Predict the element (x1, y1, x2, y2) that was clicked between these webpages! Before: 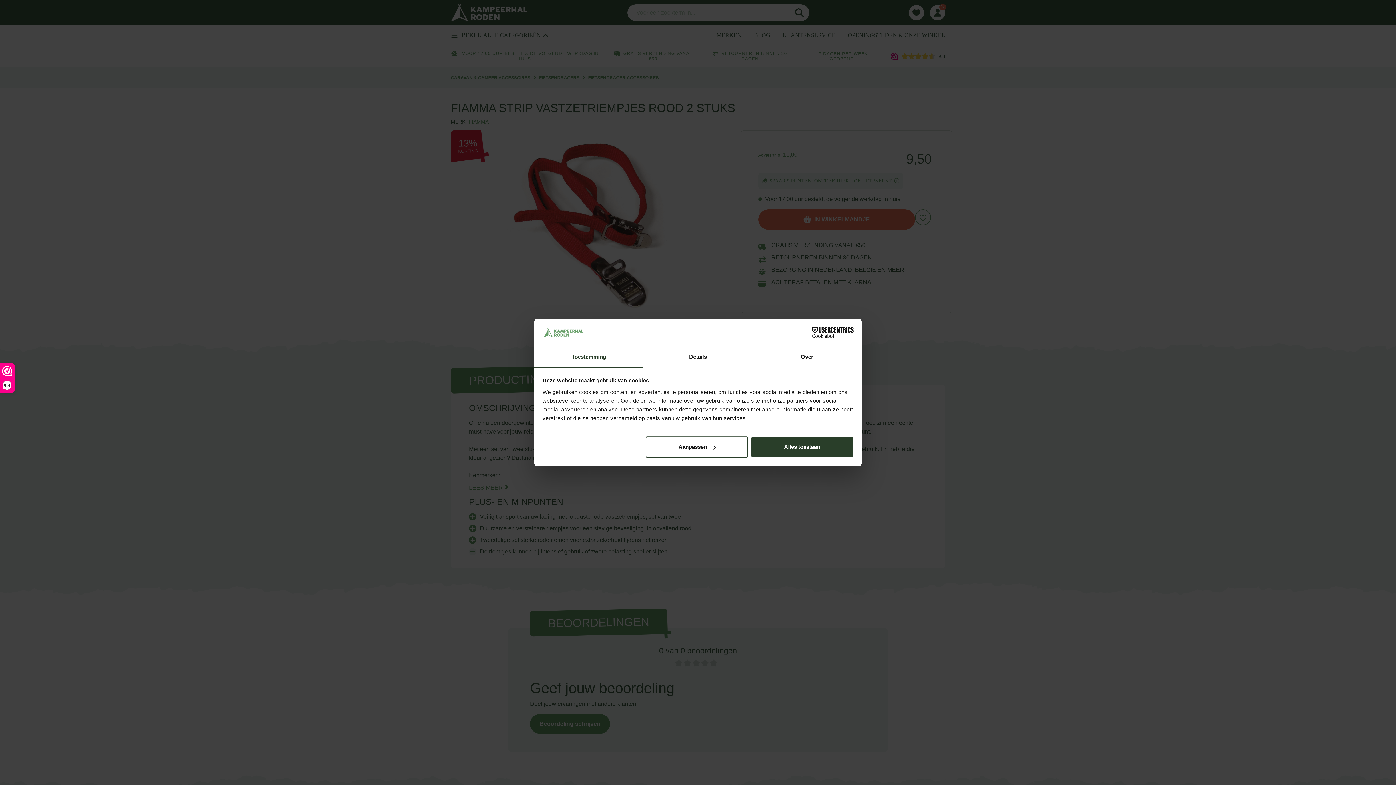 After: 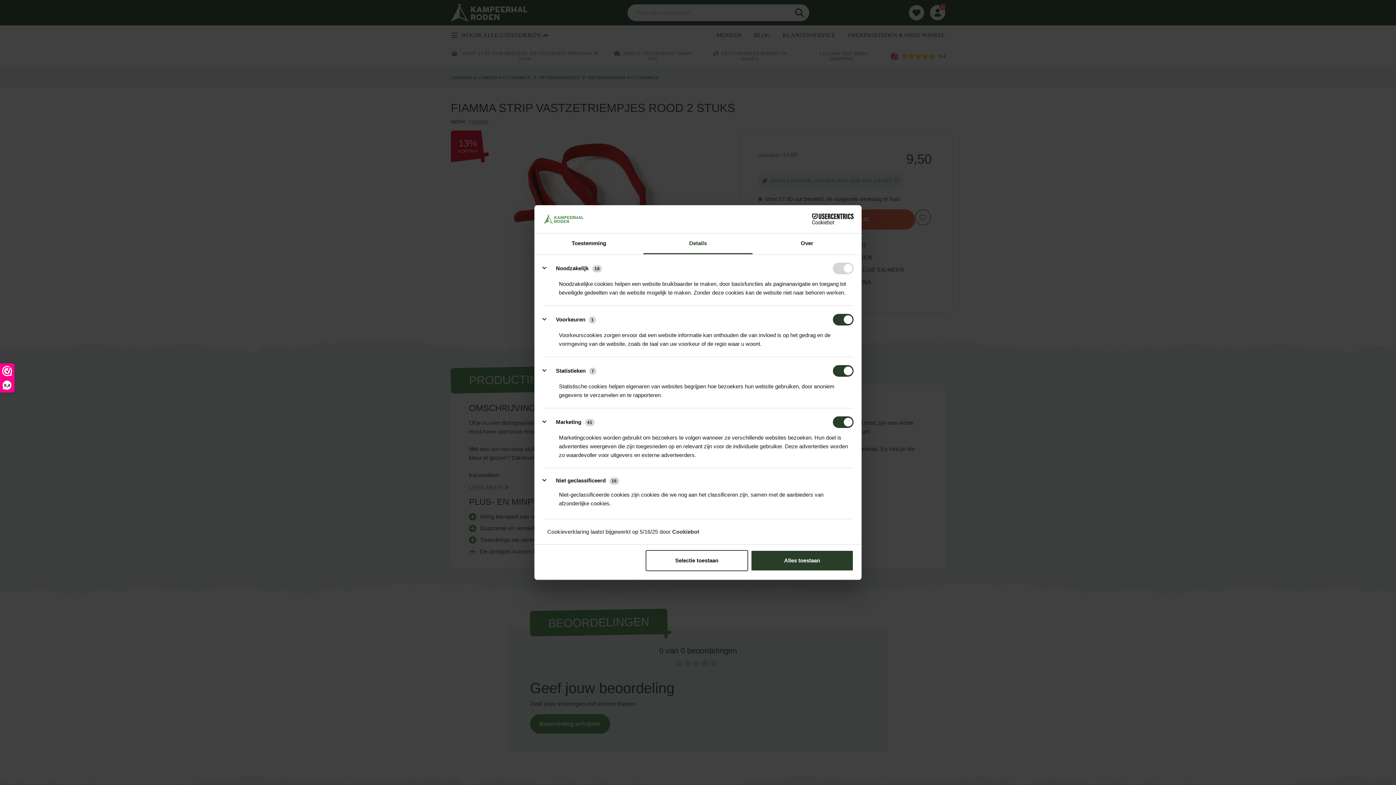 Action: bbox: (645, 436, 748, 457) label: Aanpassen